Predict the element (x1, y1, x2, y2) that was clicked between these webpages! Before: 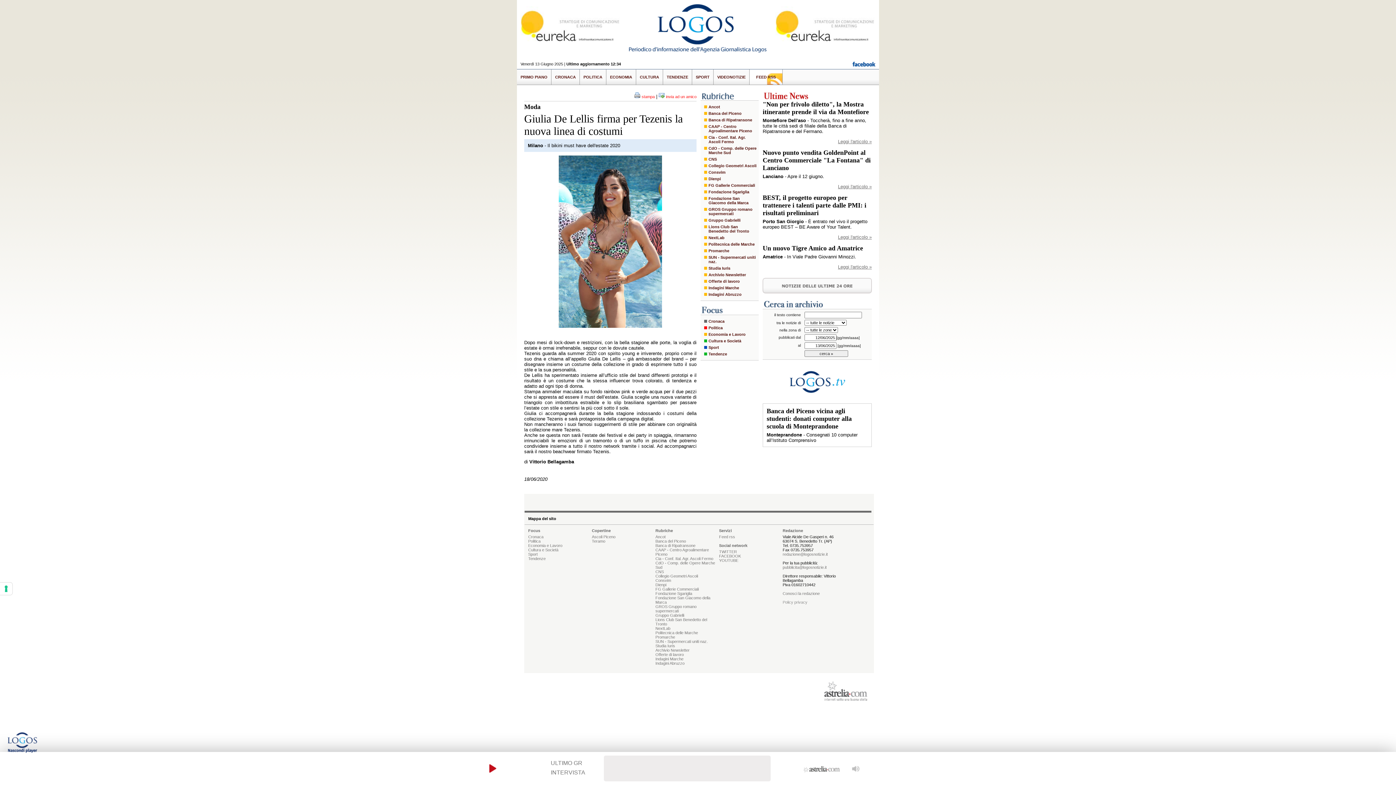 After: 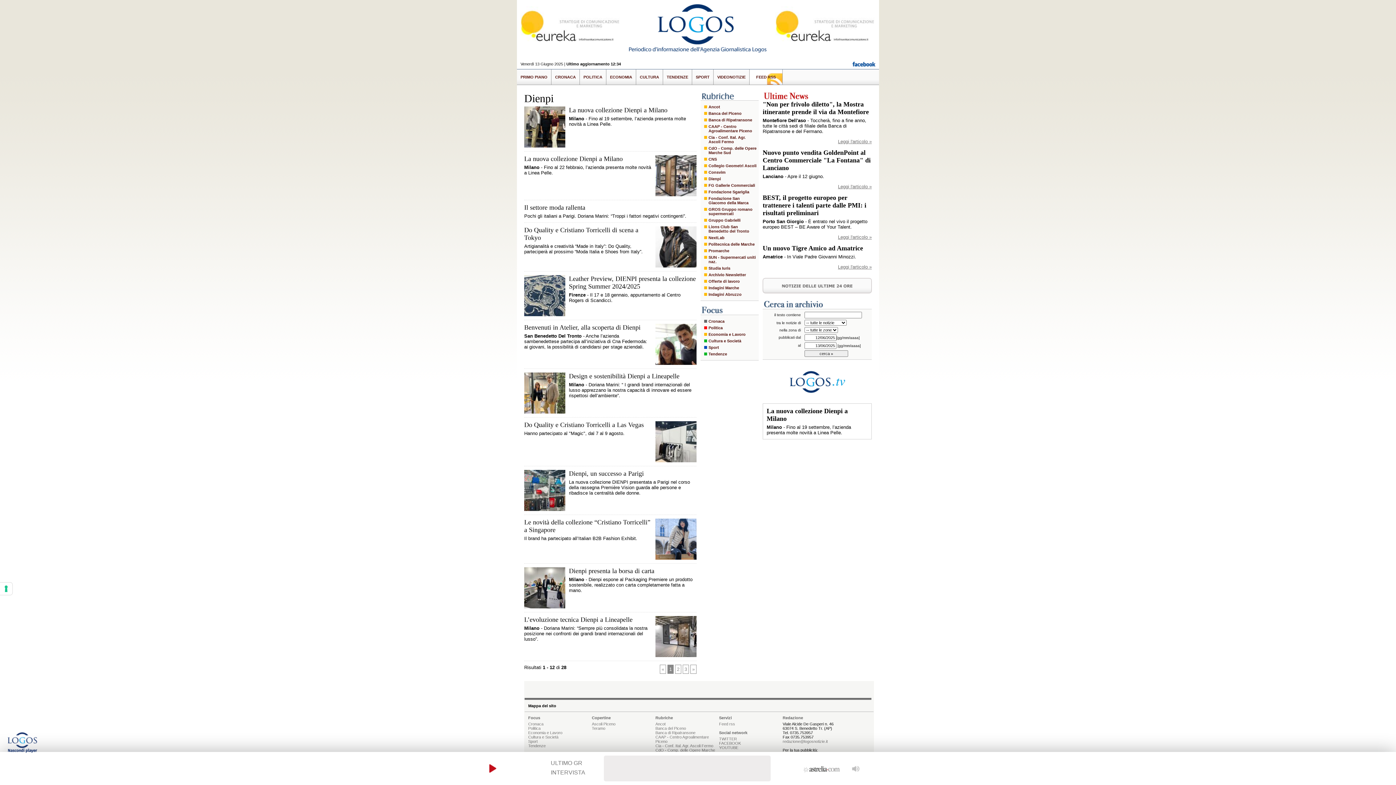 Action: label: Dienpi bbox: (702, 176, 757, 181)